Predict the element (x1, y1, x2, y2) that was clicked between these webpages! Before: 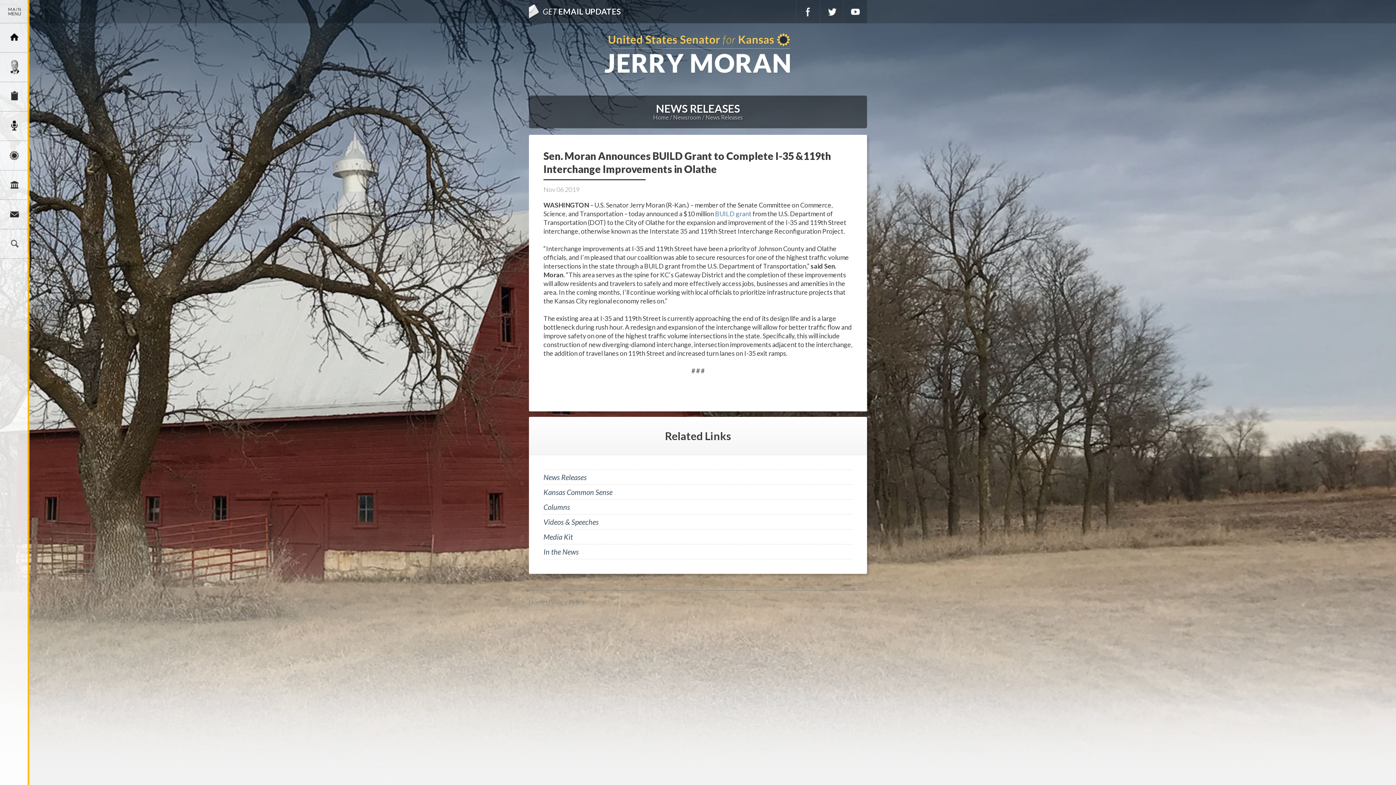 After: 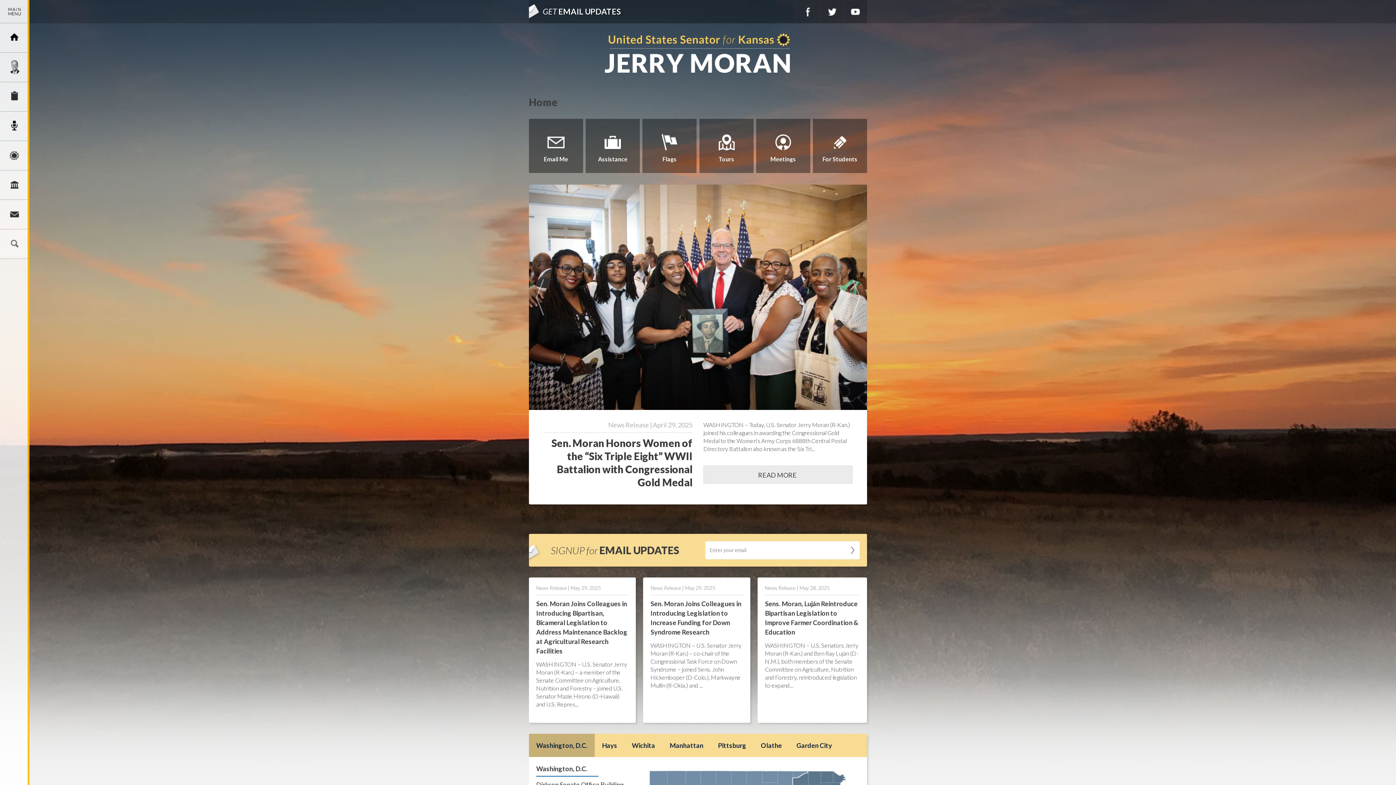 Action: bbox: (529, 598, 544, 605) label: Home